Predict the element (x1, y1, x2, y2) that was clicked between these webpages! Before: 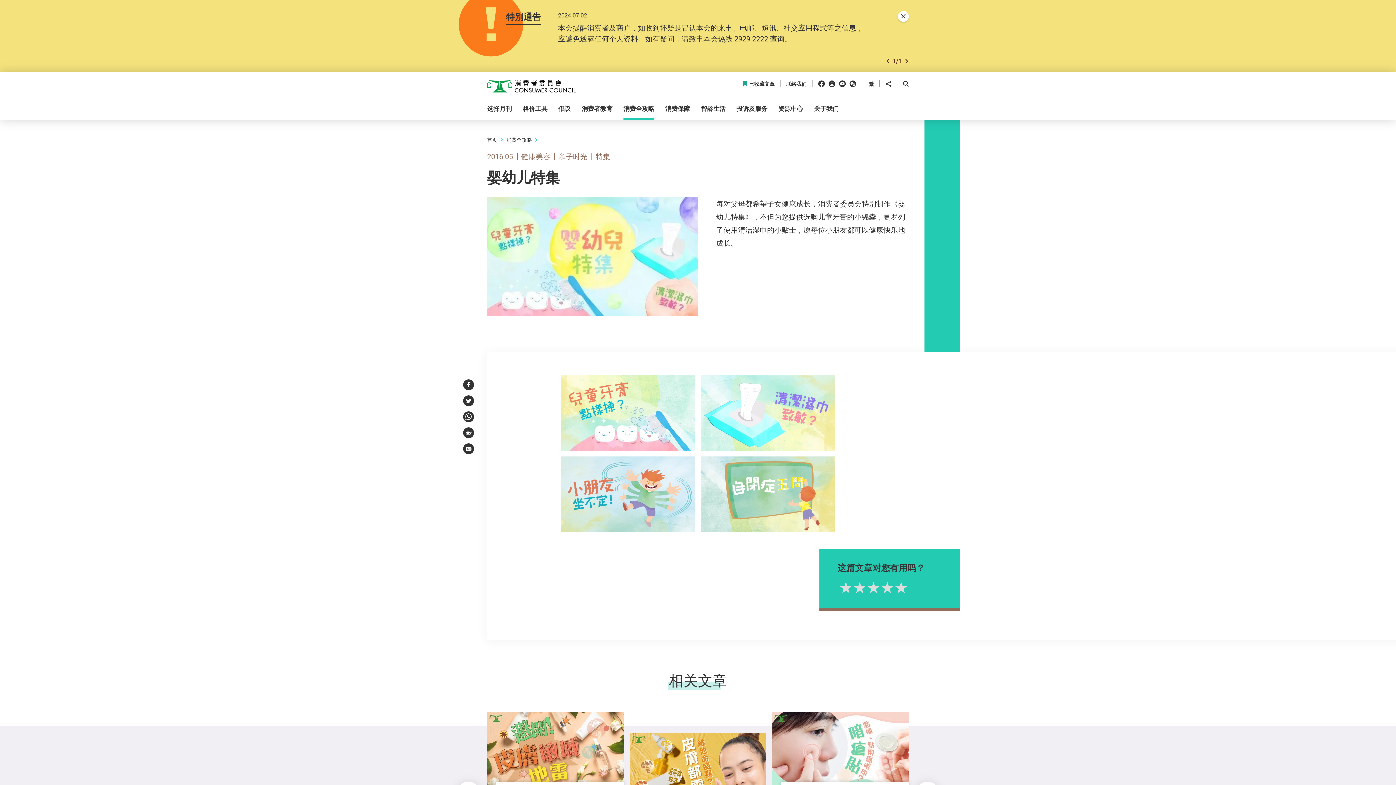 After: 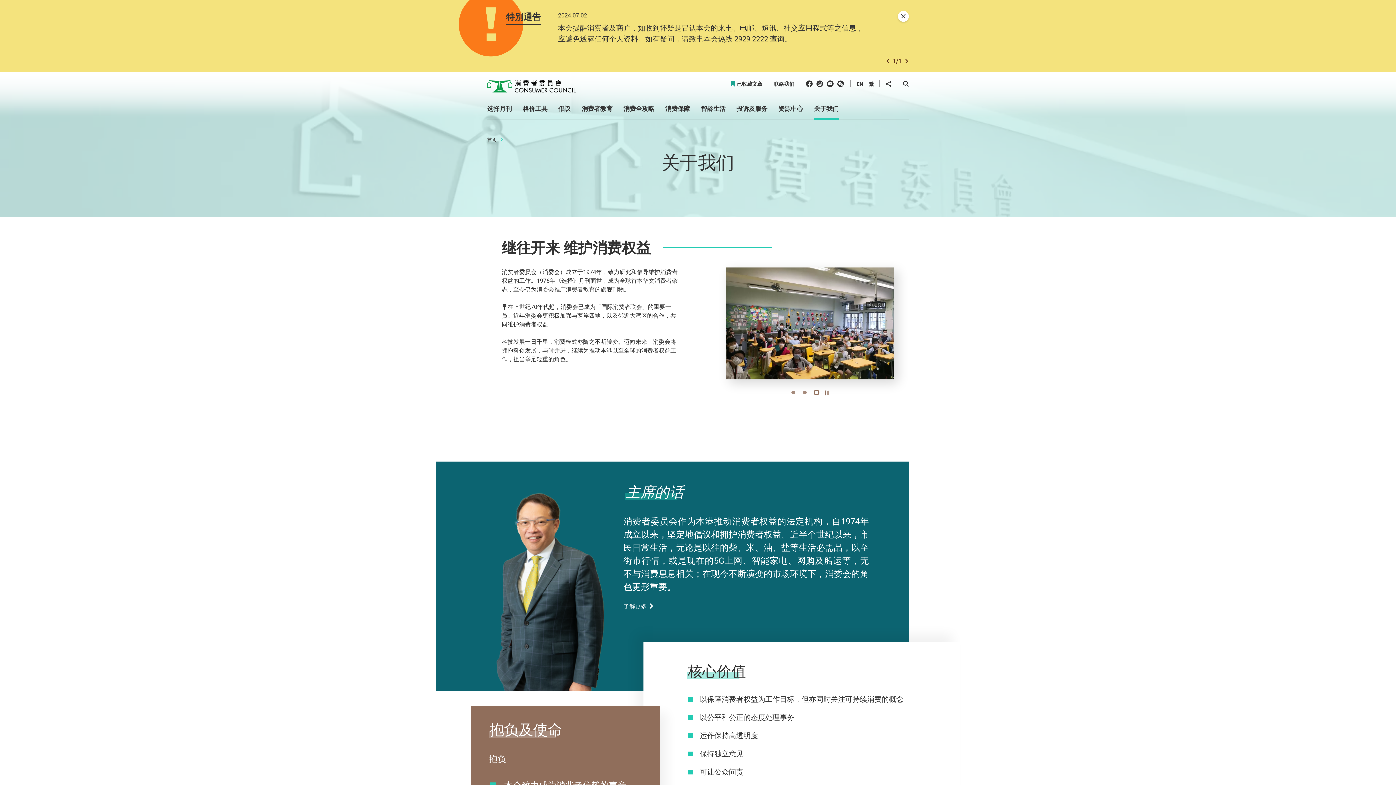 Action: label: 关于我们 bbox: (814, 105, 838, 120)